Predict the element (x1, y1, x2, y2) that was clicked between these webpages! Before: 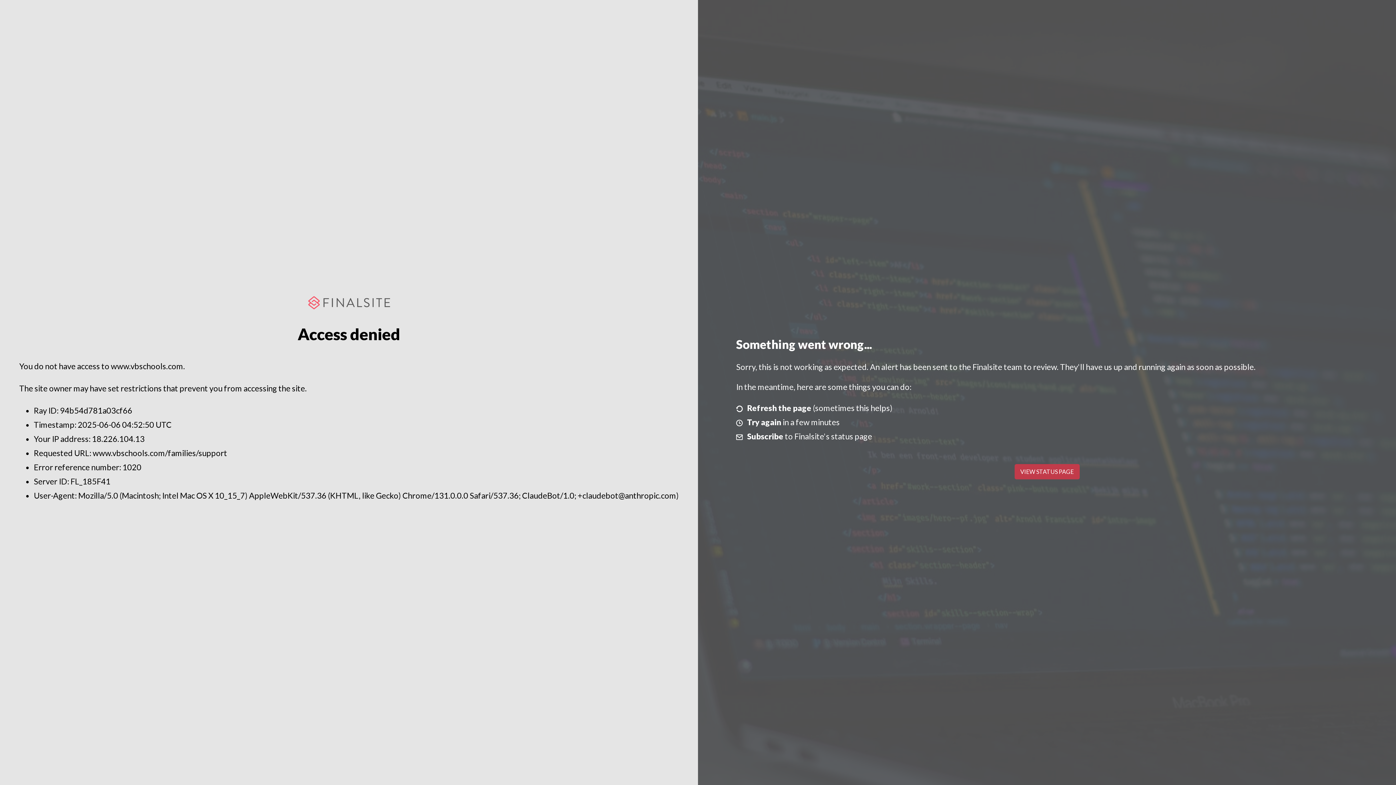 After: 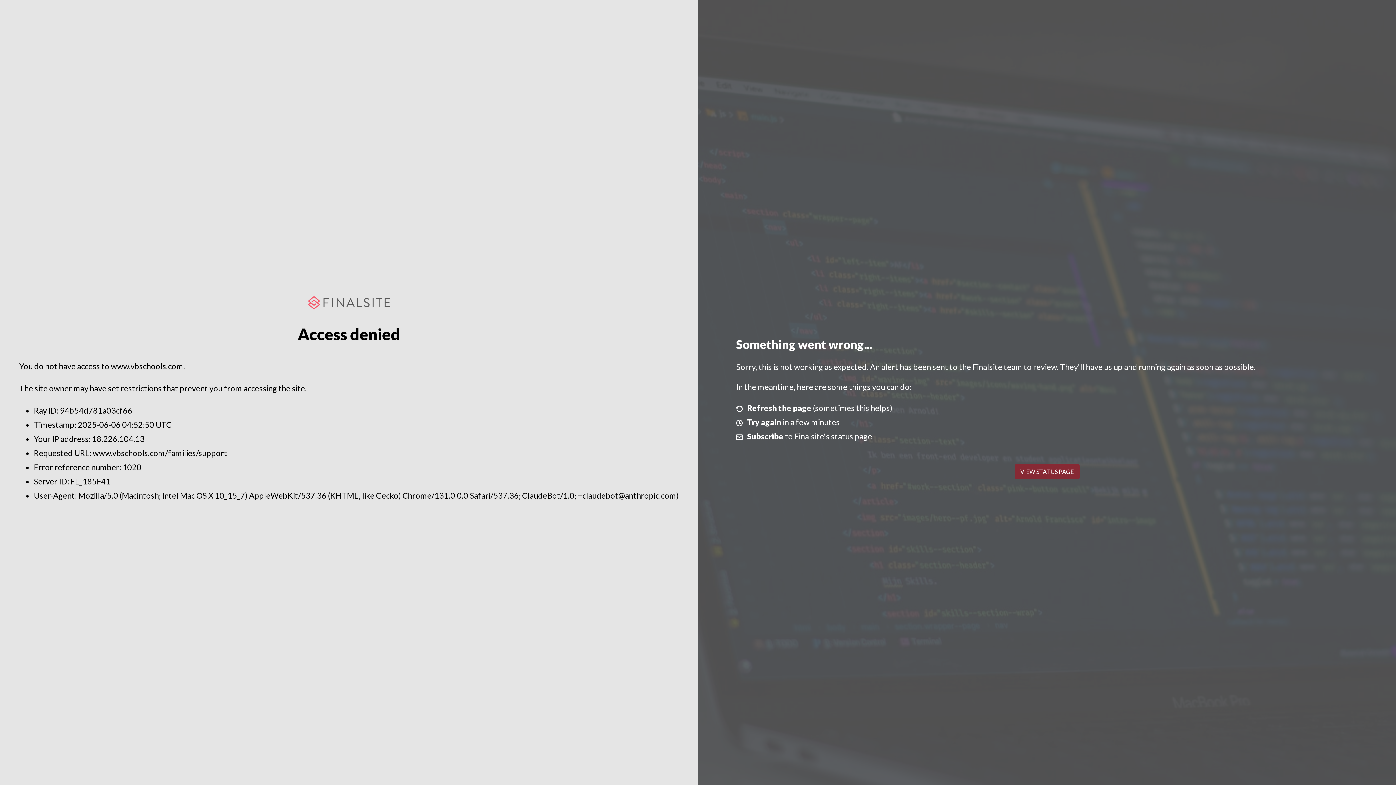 Action: label: VIEW STATUS PAGE bbox: (1014, 464, 1079, 479)